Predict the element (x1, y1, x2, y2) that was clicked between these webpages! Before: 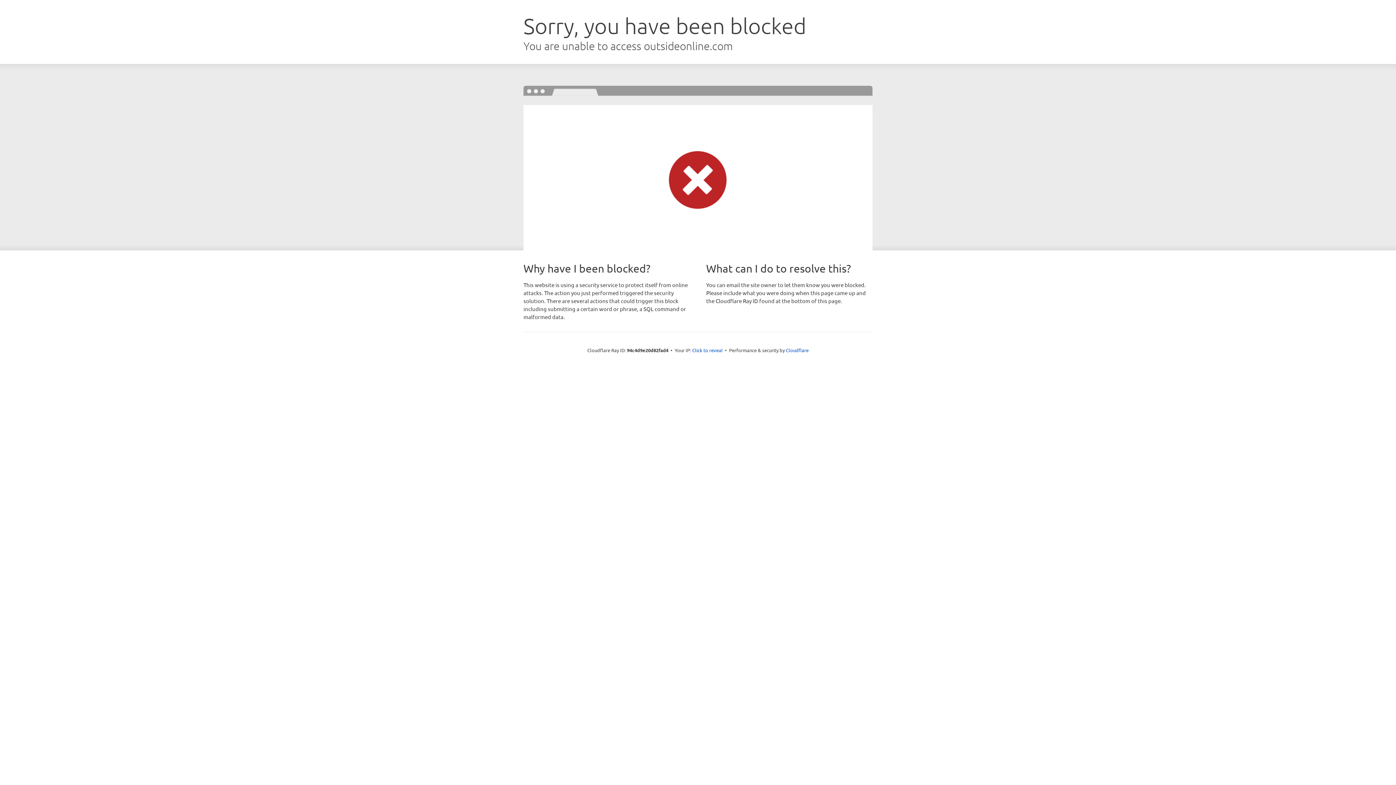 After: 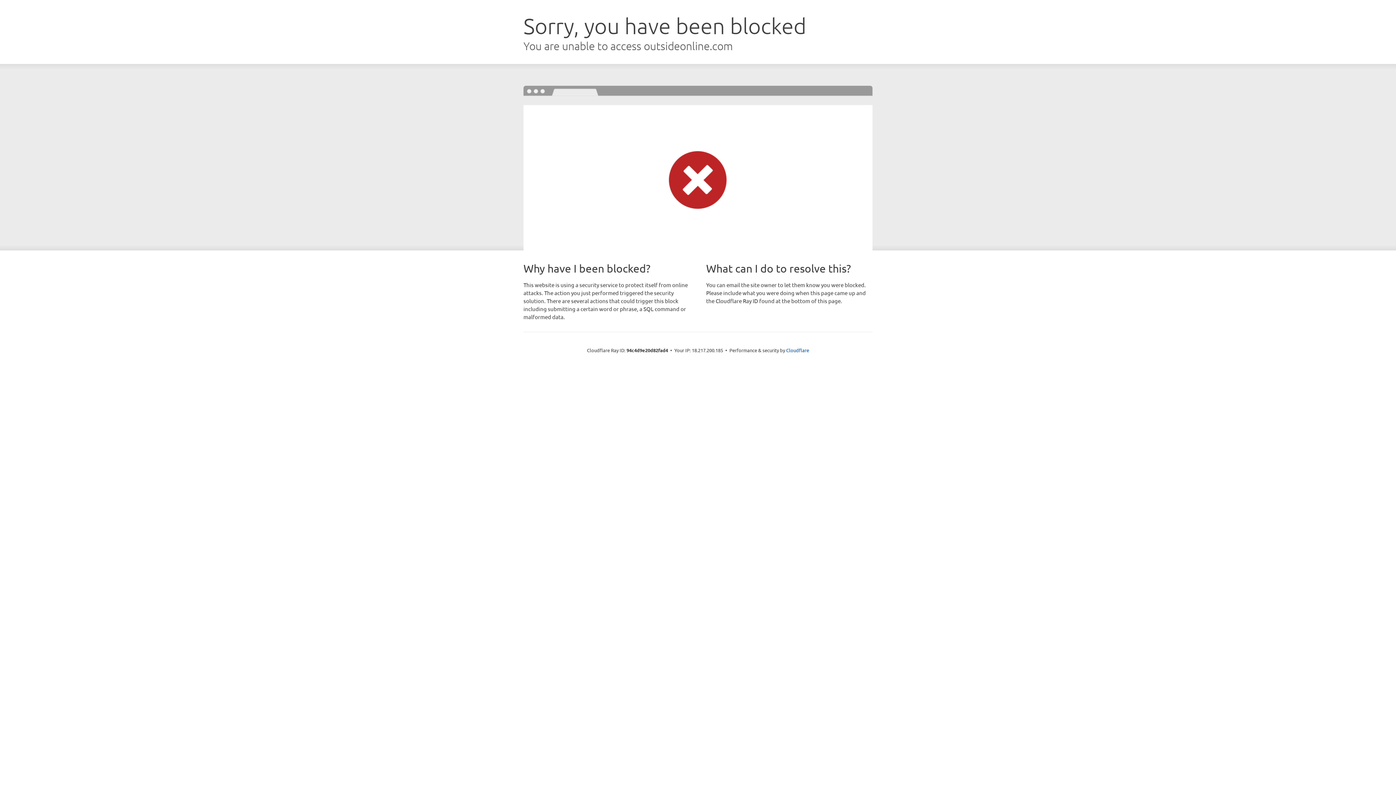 Action: label: Click to reveal bbox: (692, 346, 722, 353)